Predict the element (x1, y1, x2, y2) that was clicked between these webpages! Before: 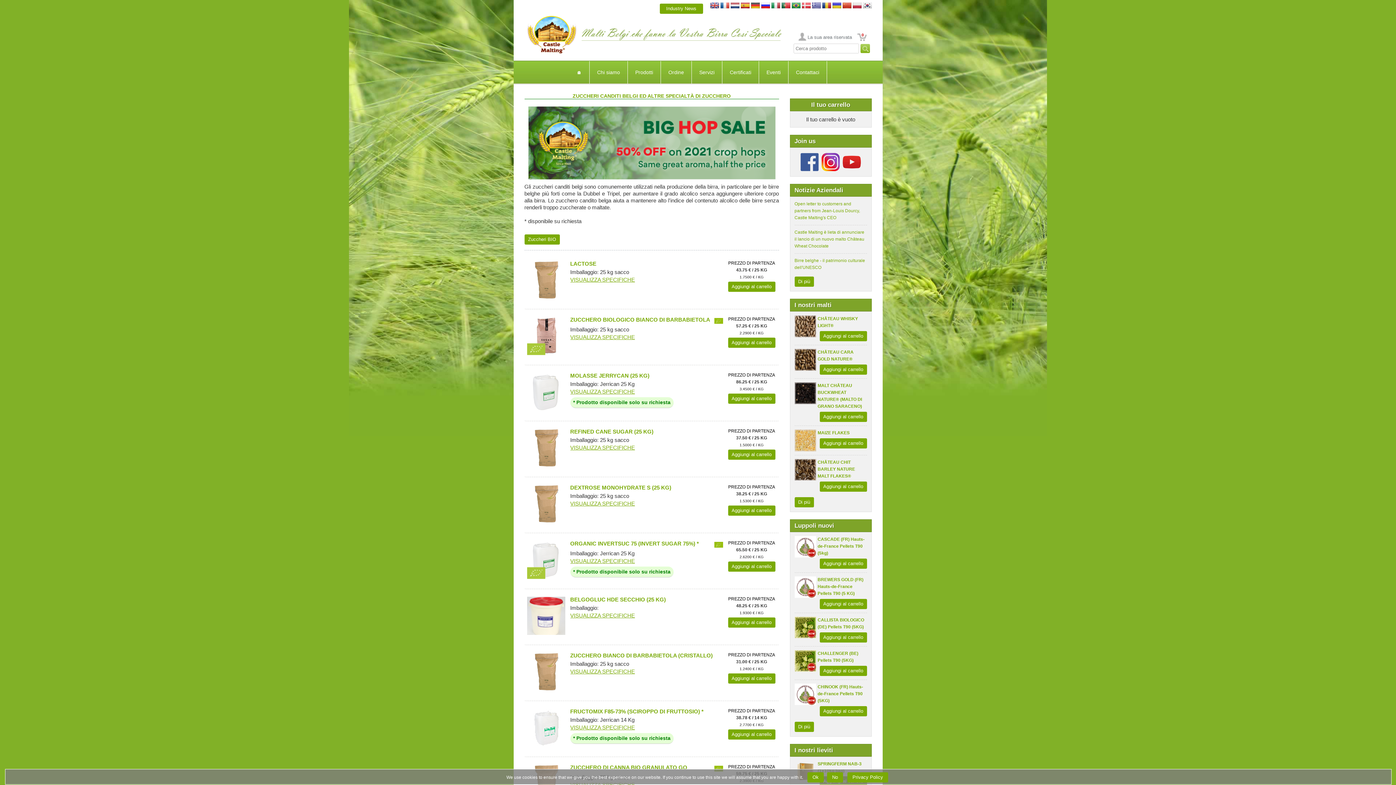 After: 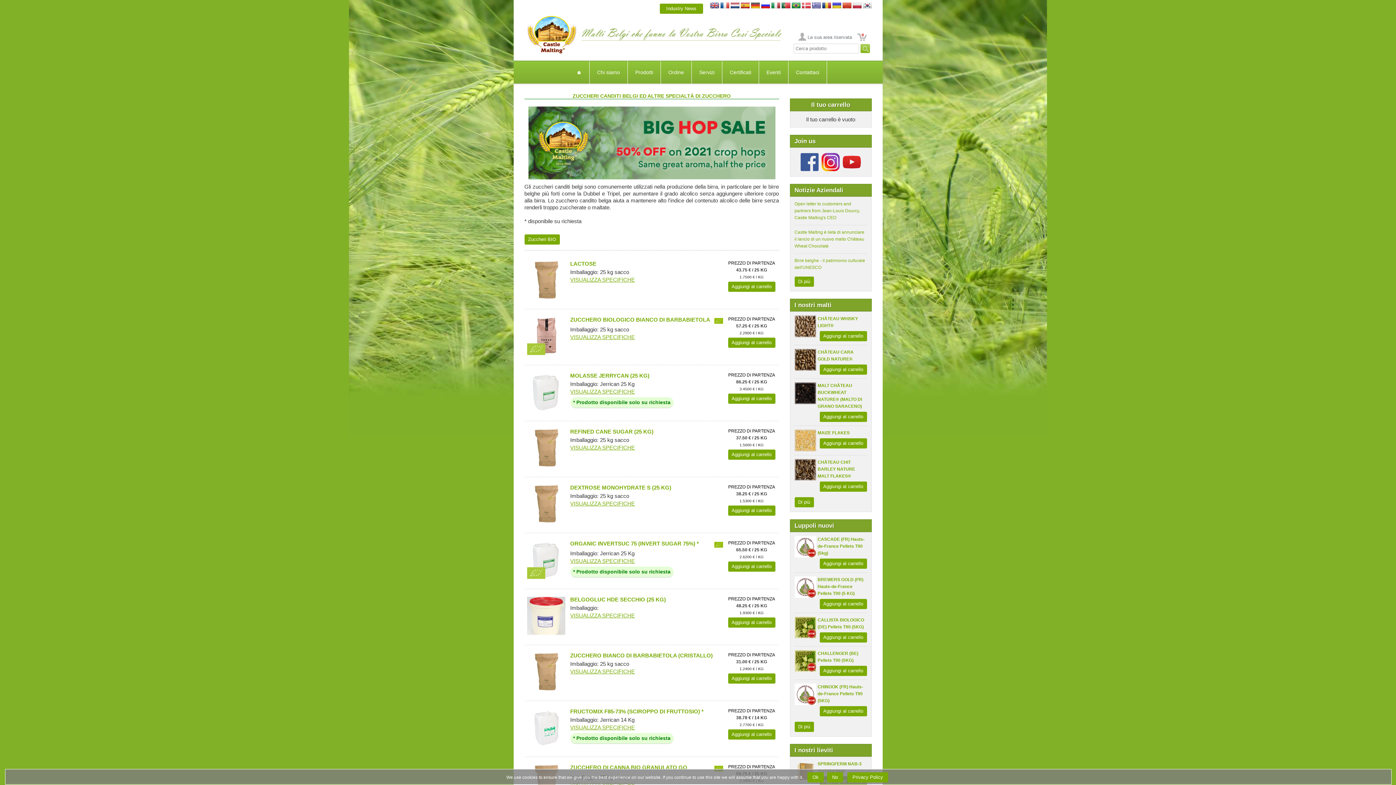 Action: bbox: (817, 429, 867, 436) label: MAIZE FLAKES